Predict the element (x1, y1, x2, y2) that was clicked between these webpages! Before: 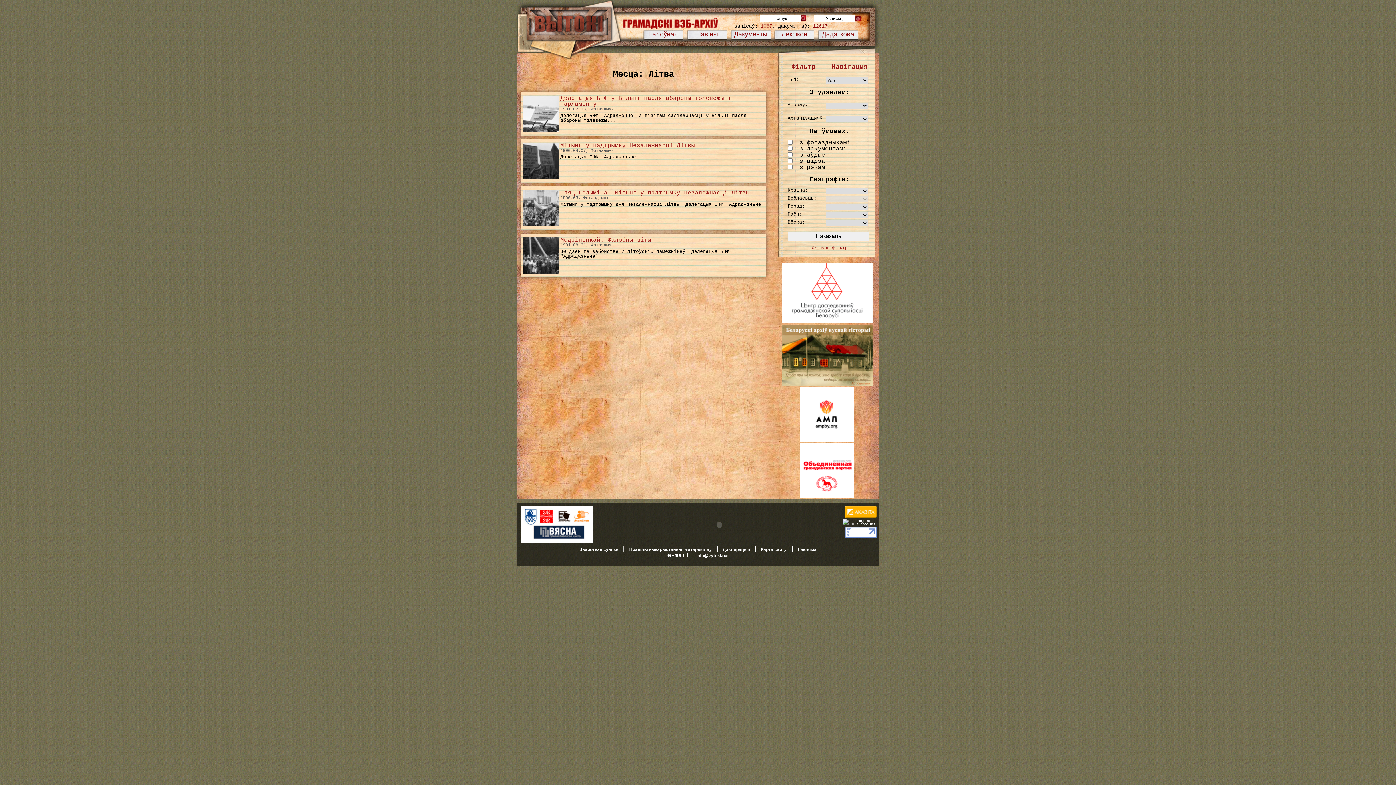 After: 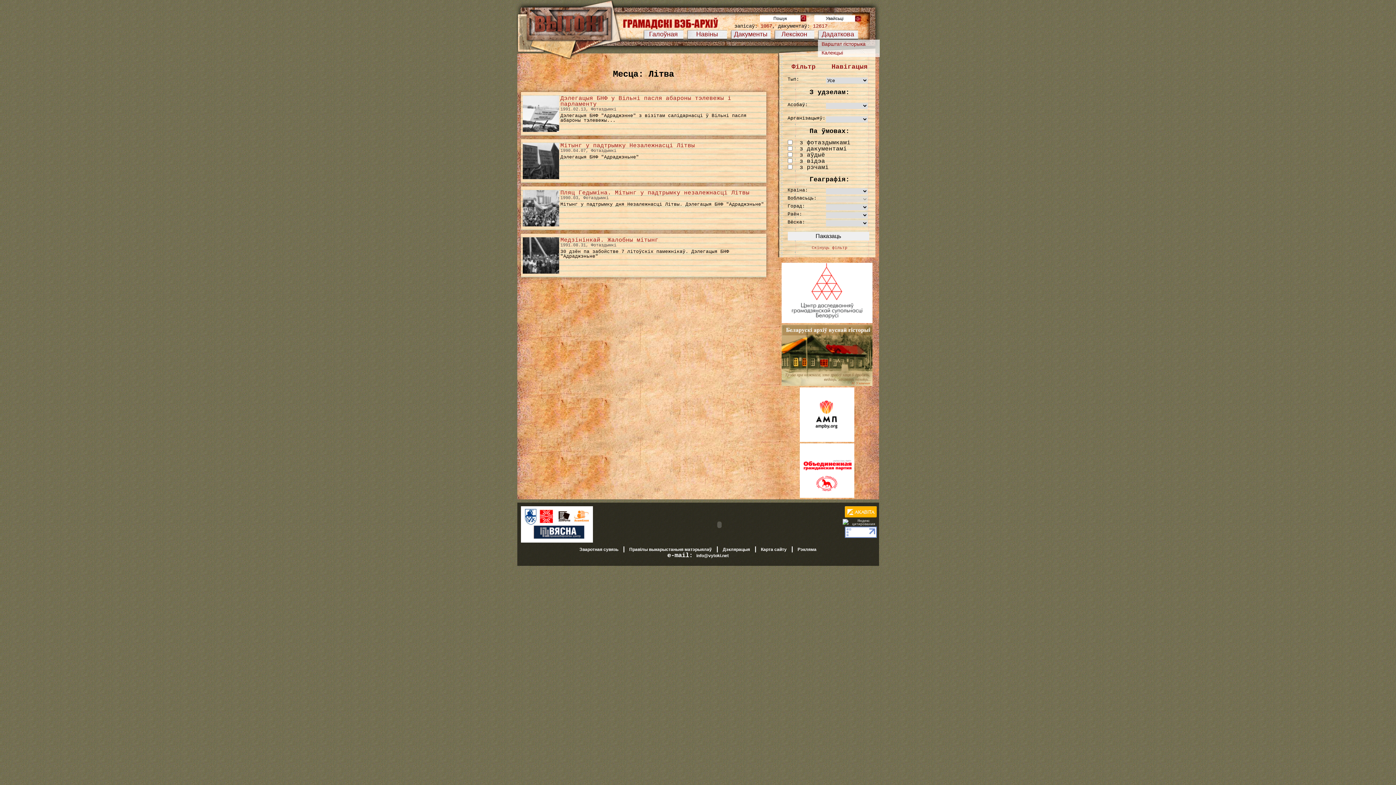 Action: bbox: (818, 29, 858, 38) label: Дадаткова